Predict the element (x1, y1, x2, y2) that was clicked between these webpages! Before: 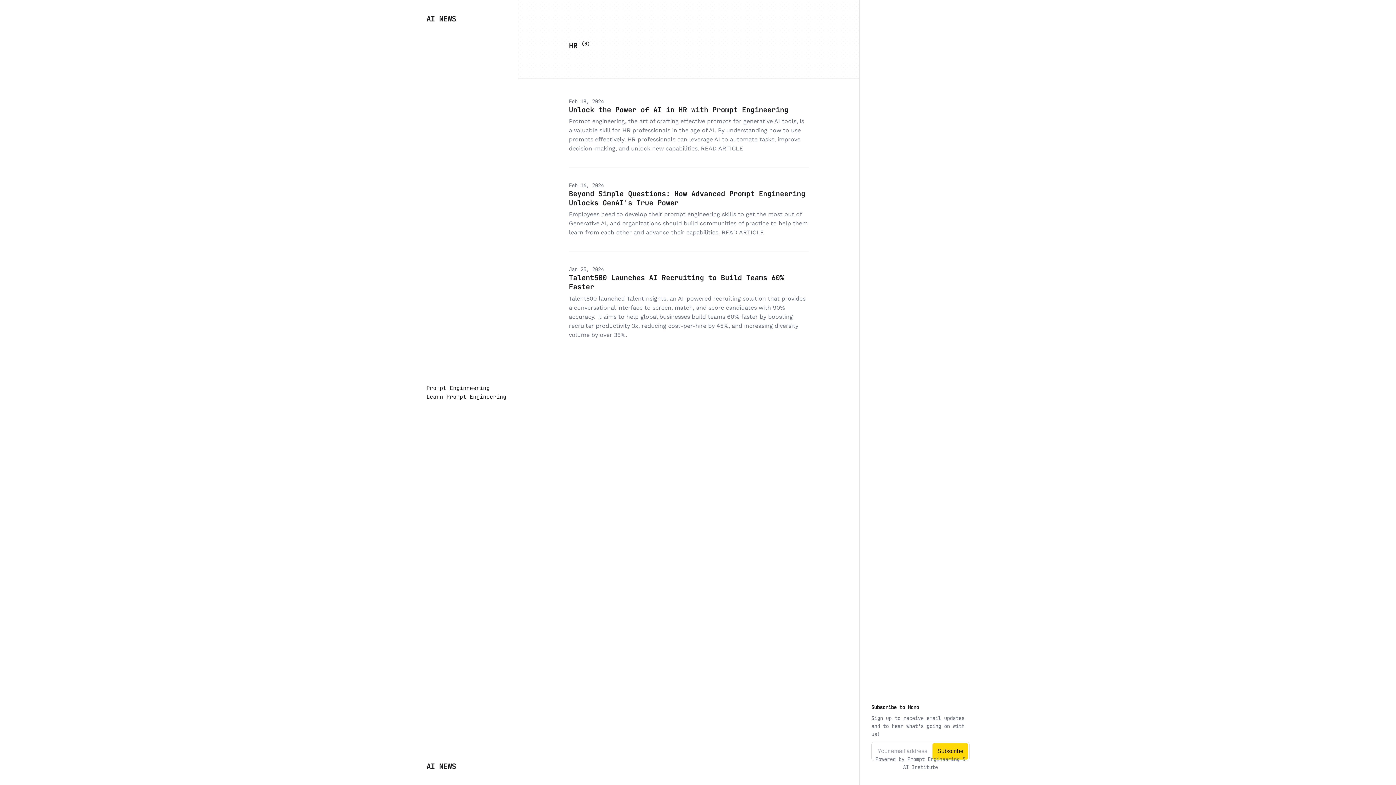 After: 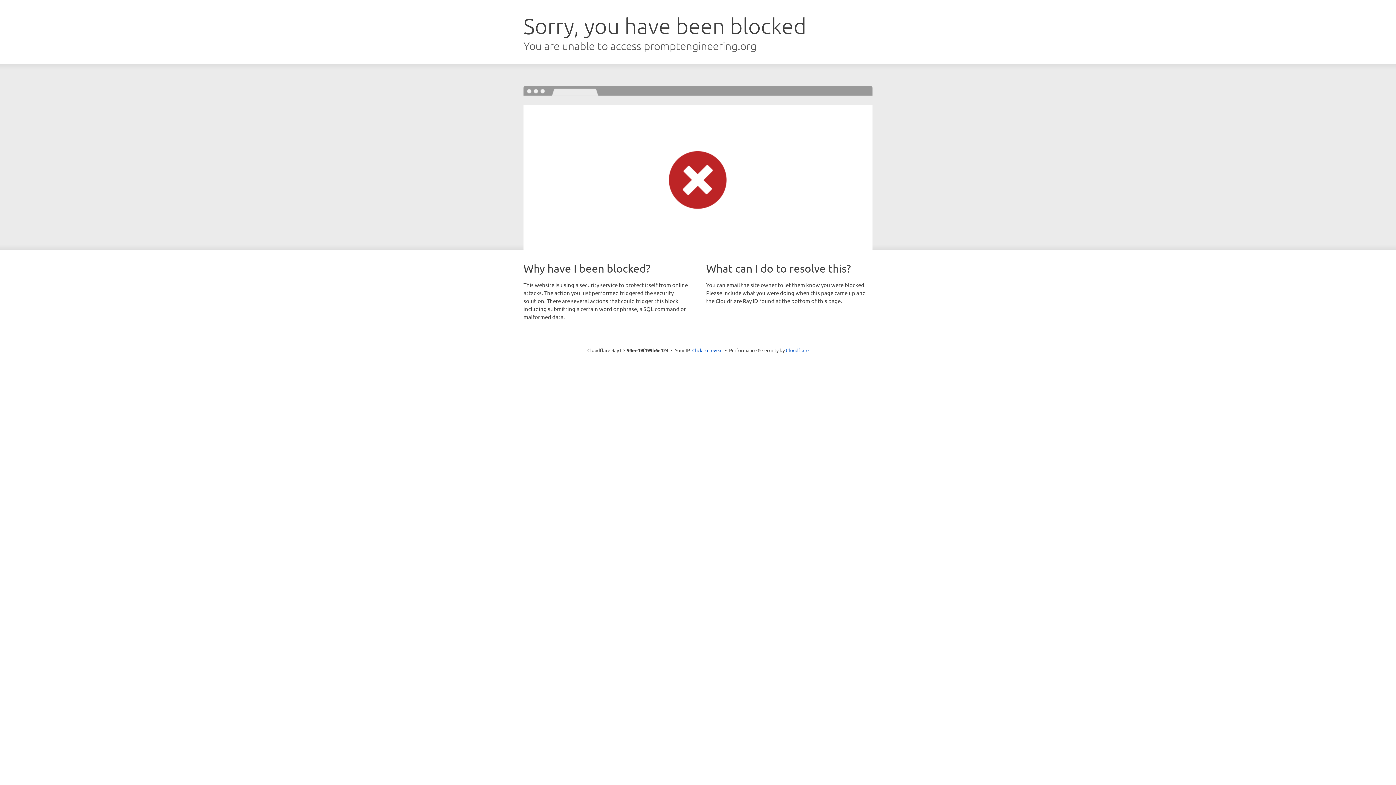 Action: bbox: (426, 393, 506, 400) label: Learn Prompt Engineering